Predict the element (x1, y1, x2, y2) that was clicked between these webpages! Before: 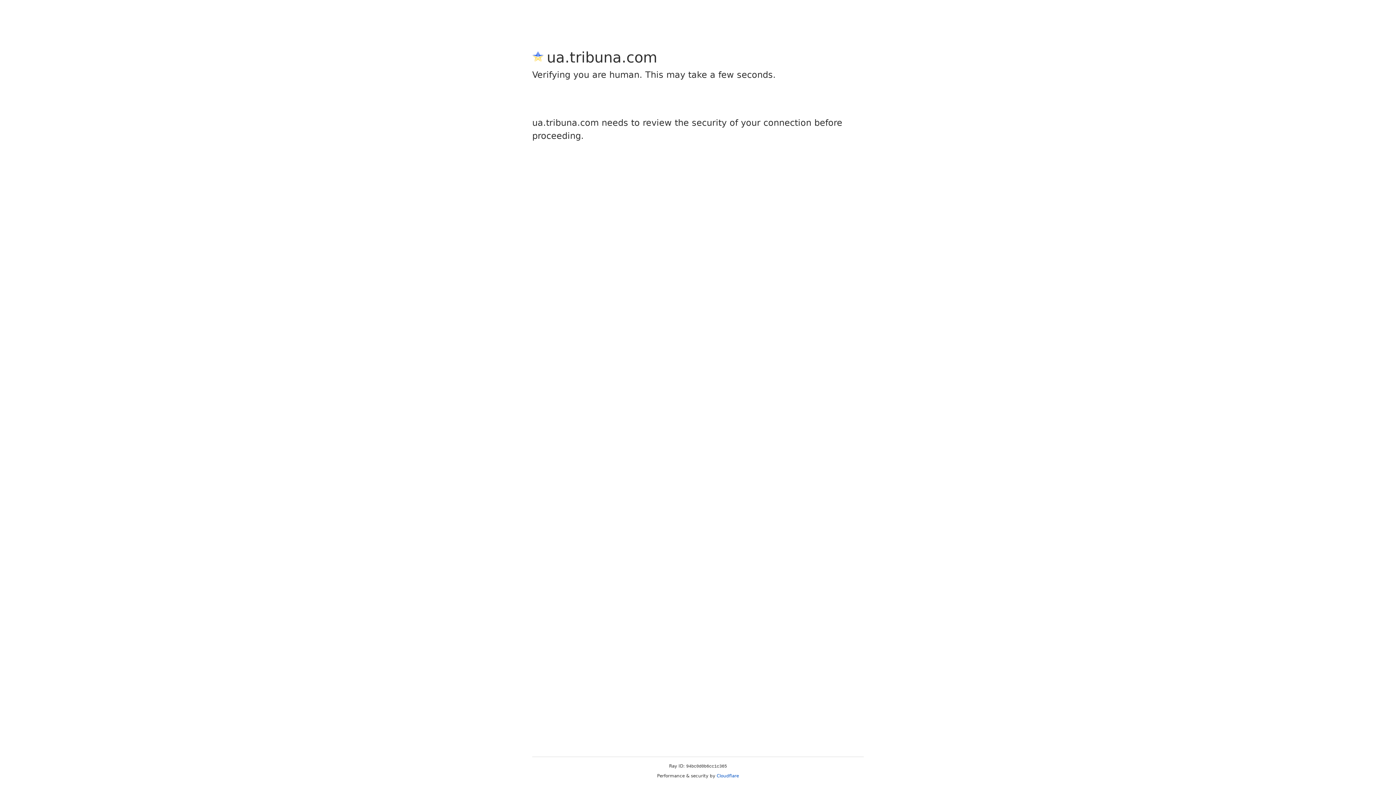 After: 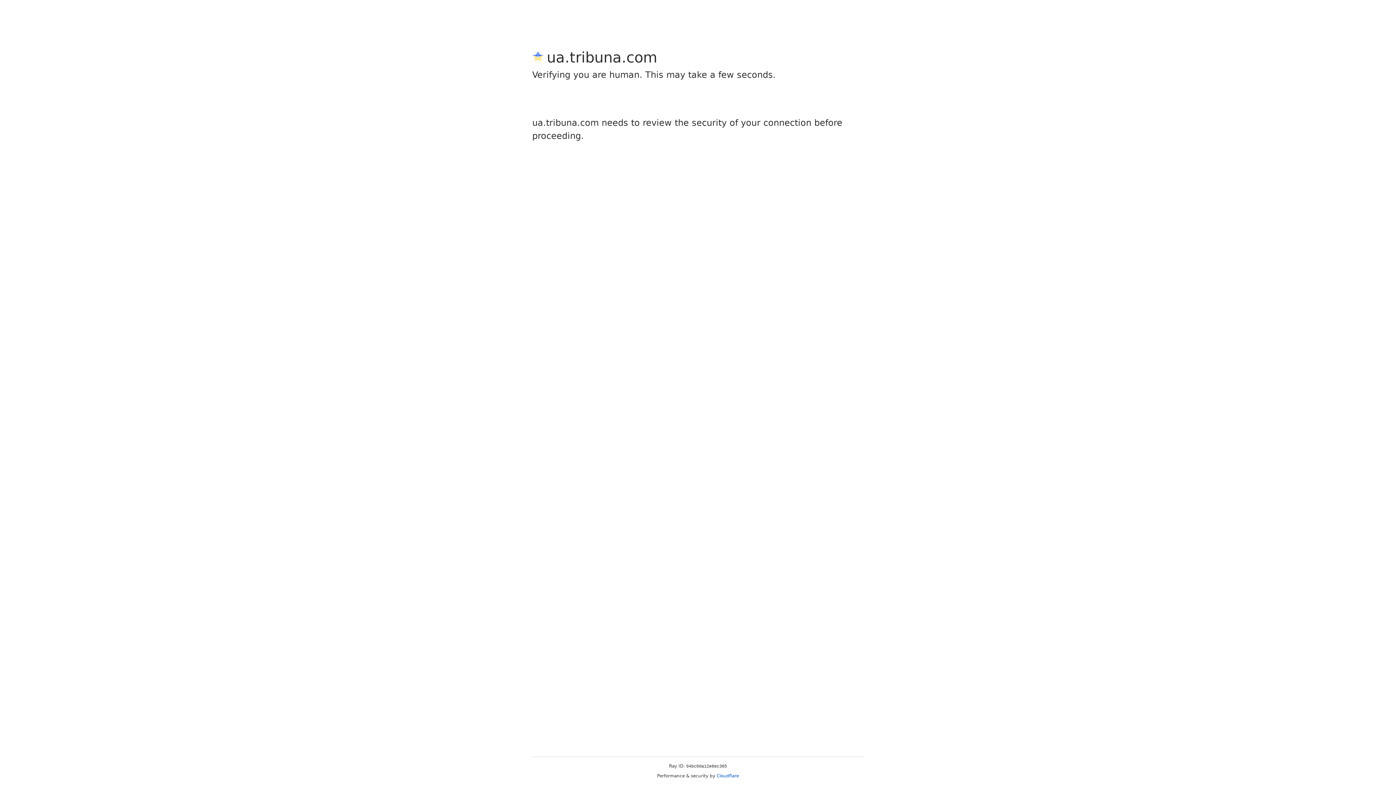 Action: bbox: (716, 773, 739, 778) label: Cloudflare